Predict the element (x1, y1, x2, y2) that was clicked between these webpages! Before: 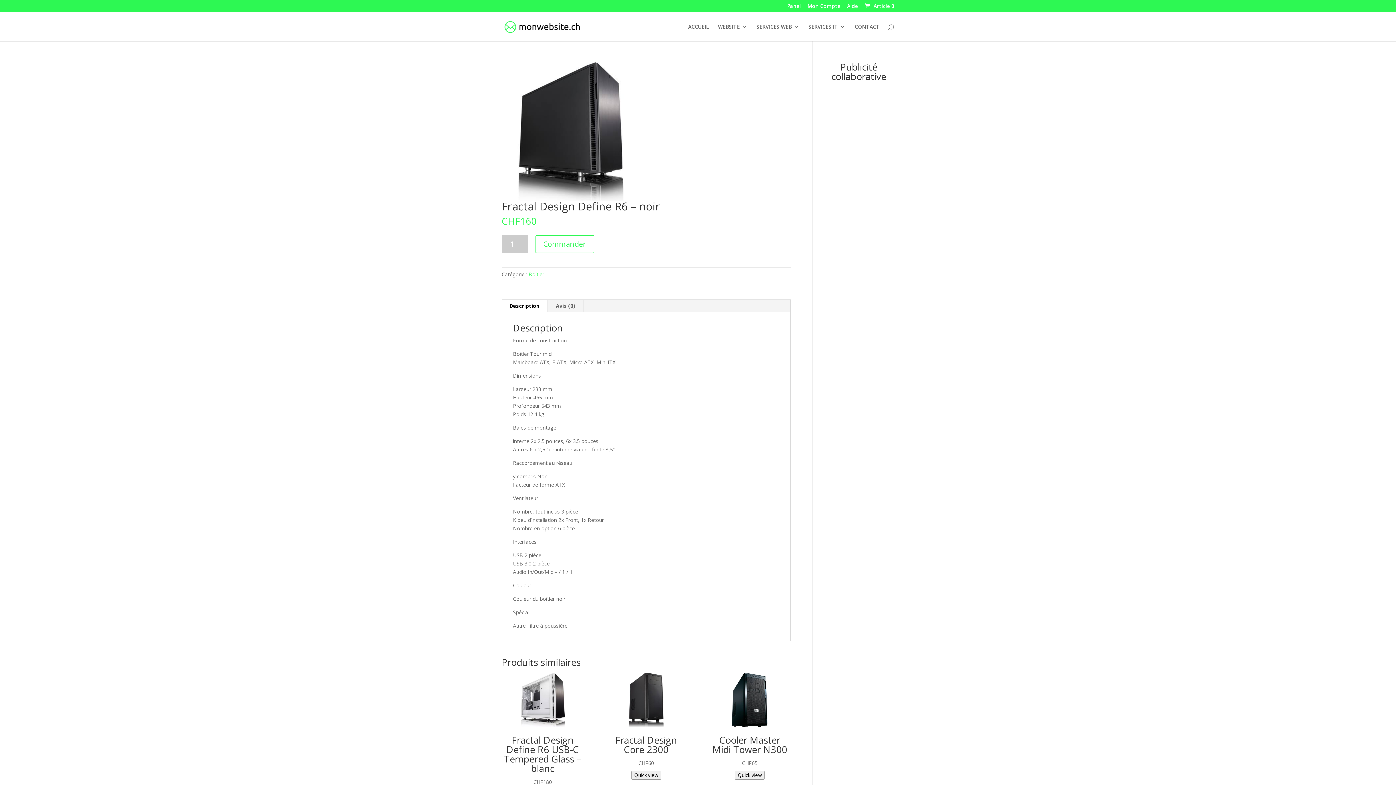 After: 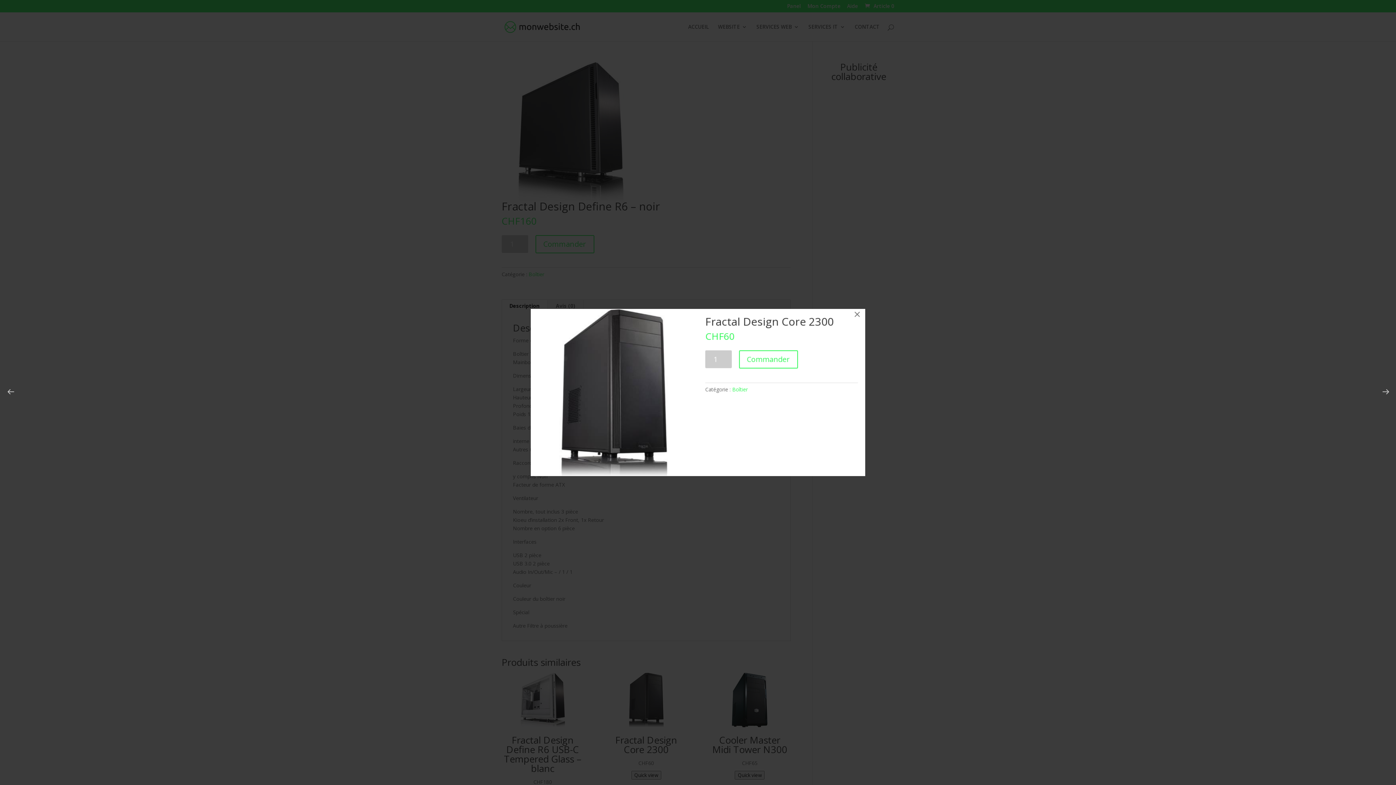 Action: label: Quick view bbox: (631, 771, 661, 779)